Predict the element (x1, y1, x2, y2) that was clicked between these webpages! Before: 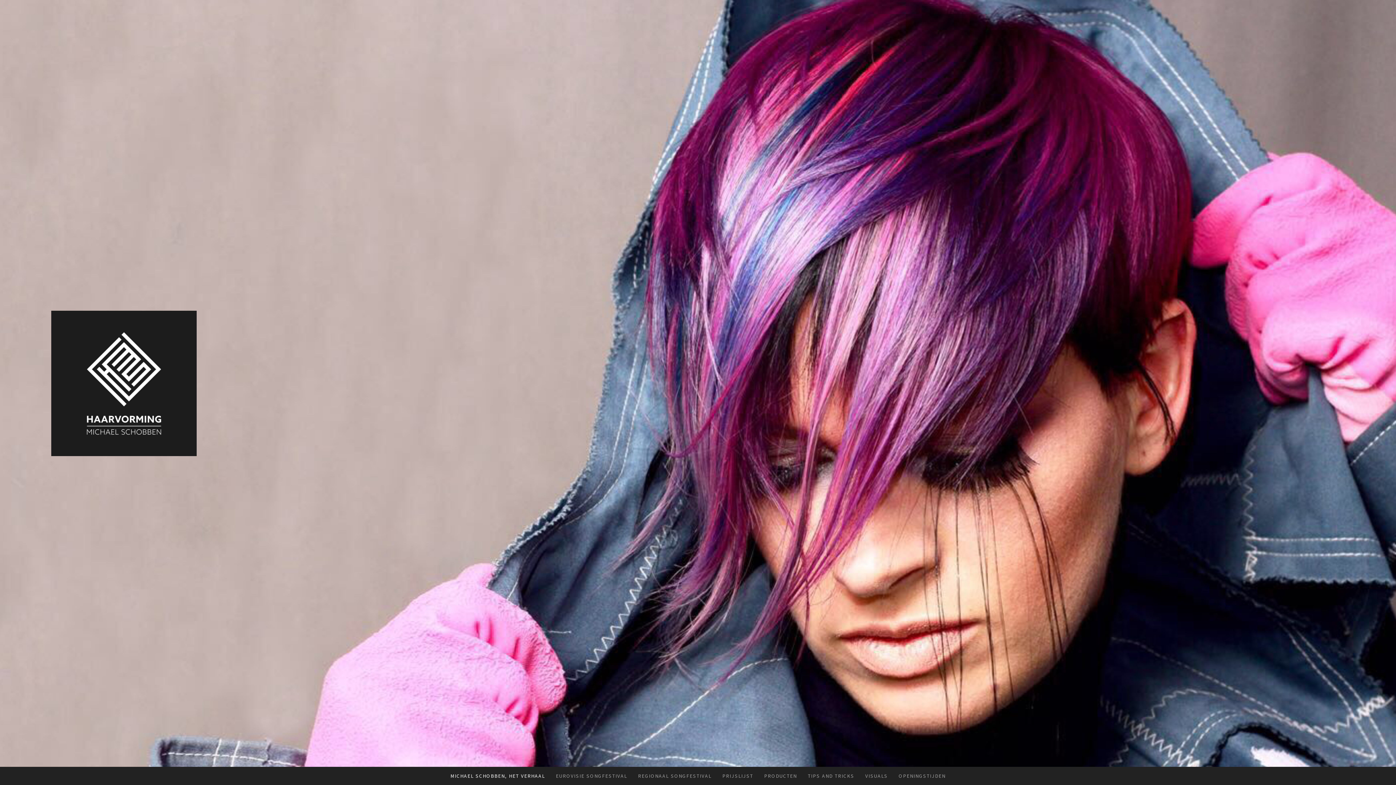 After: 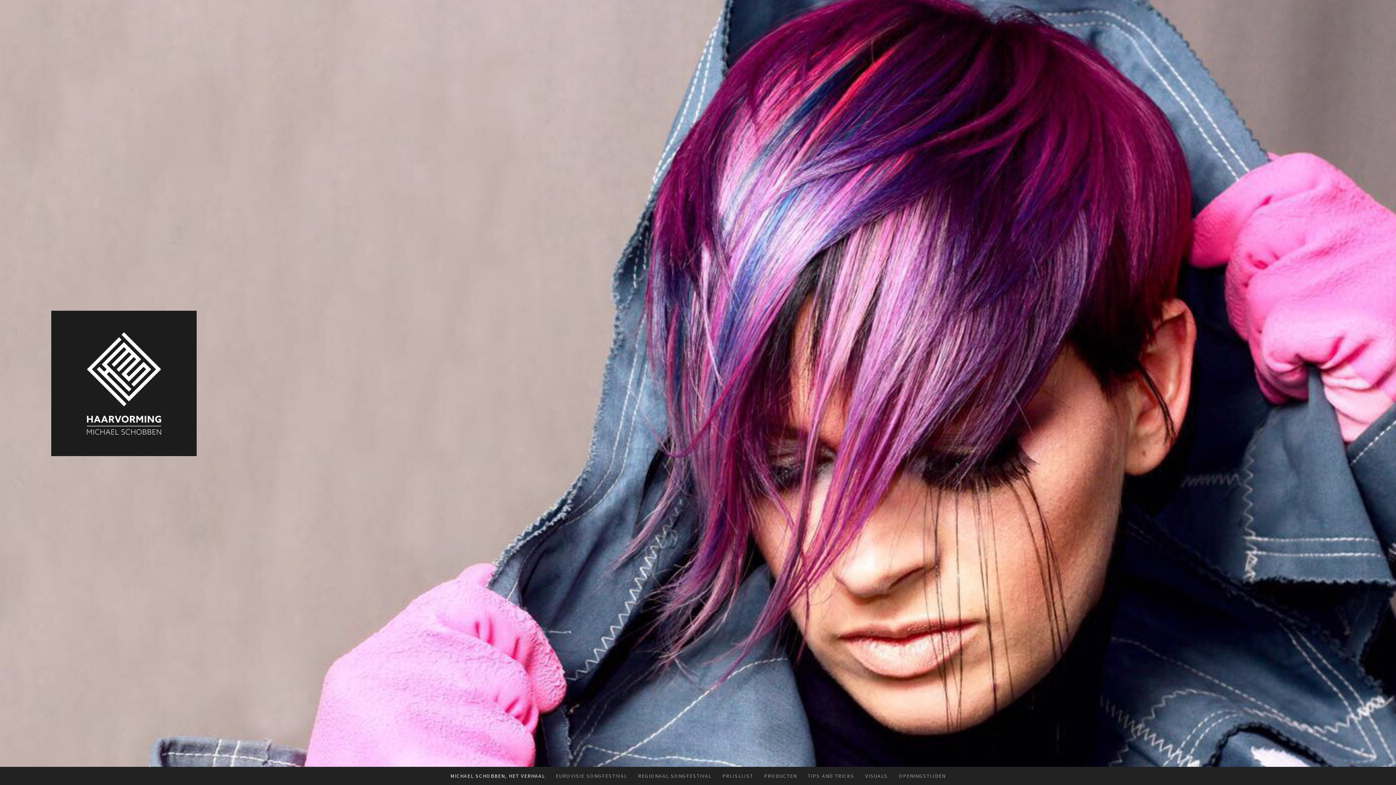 Action: bbox: (51, 300, 196, 308)